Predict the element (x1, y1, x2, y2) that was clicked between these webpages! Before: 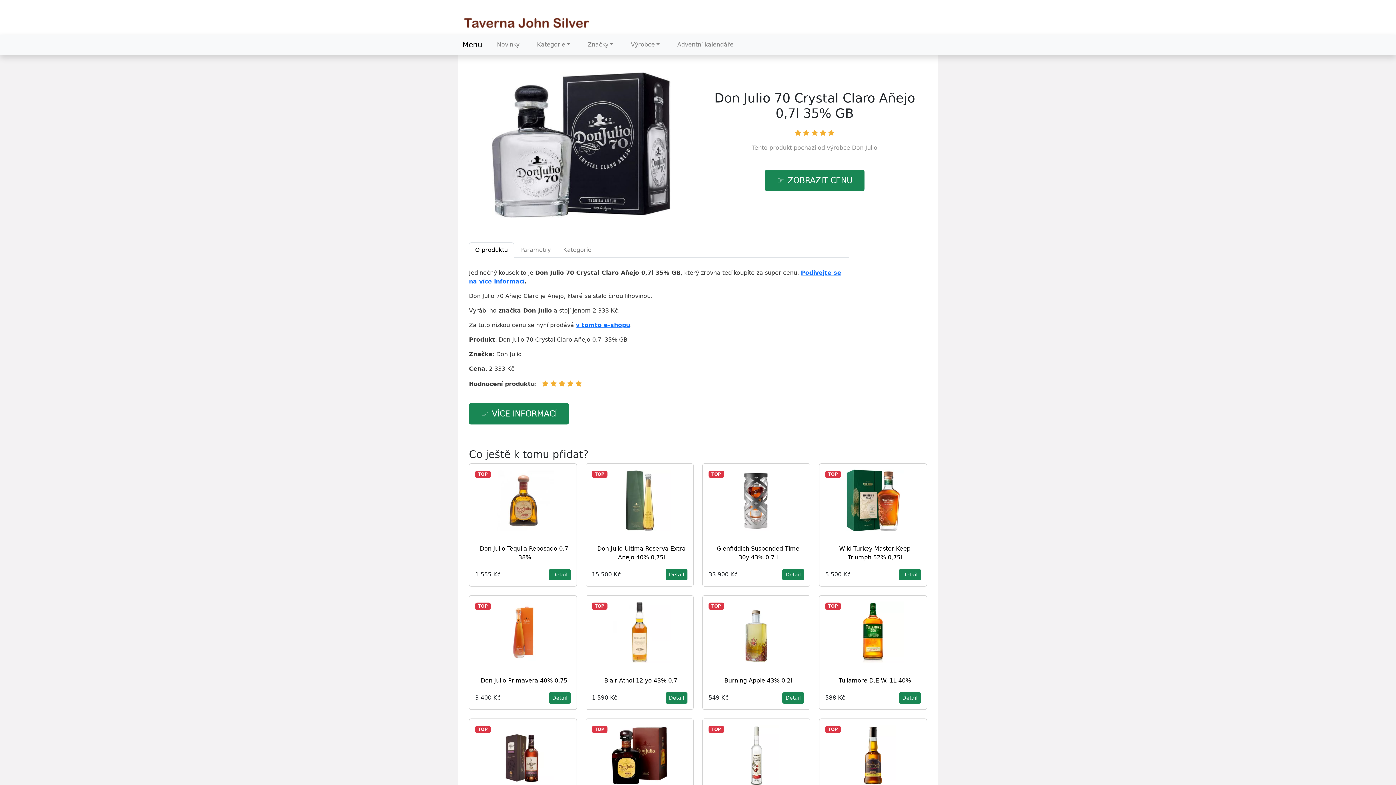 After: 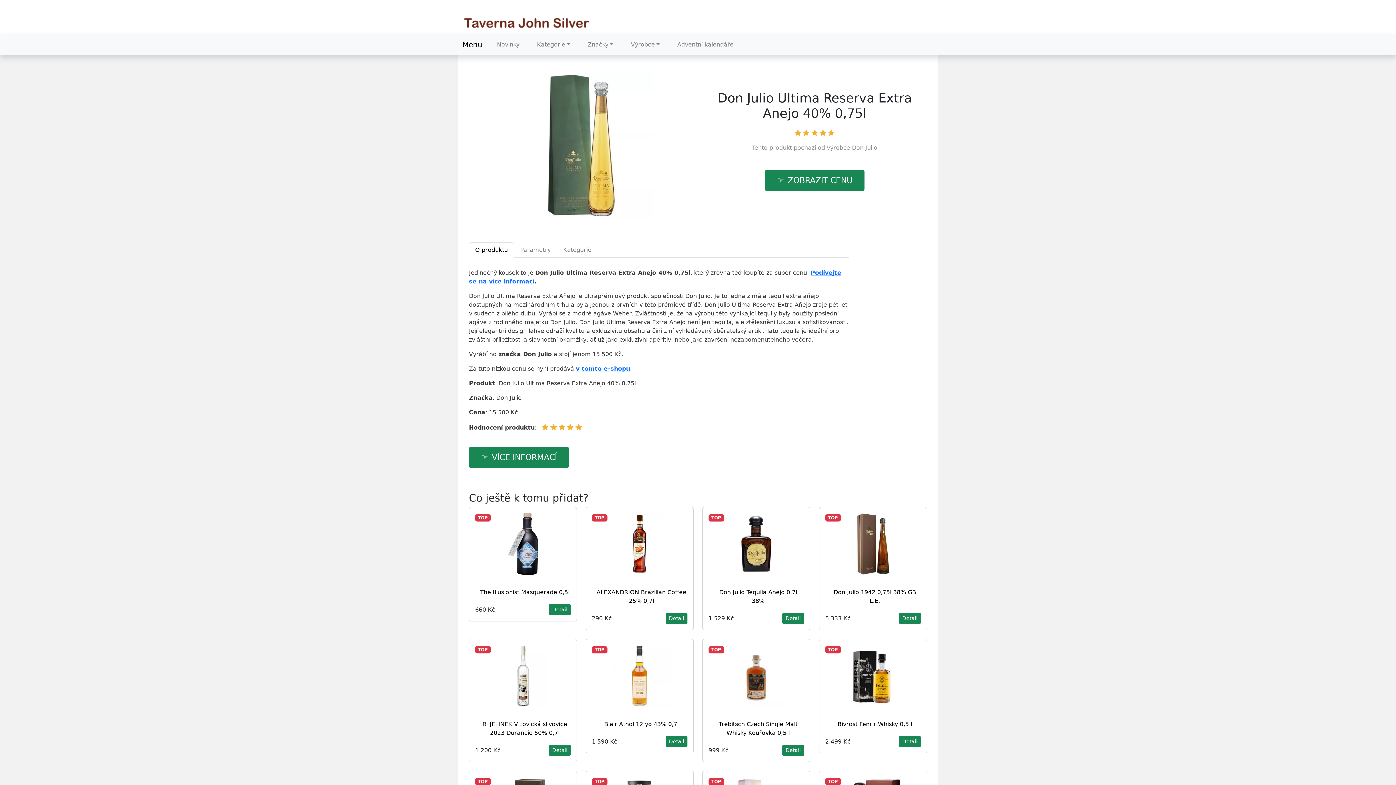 Action: bbox: (665, 569, 687, 580) label: Detail